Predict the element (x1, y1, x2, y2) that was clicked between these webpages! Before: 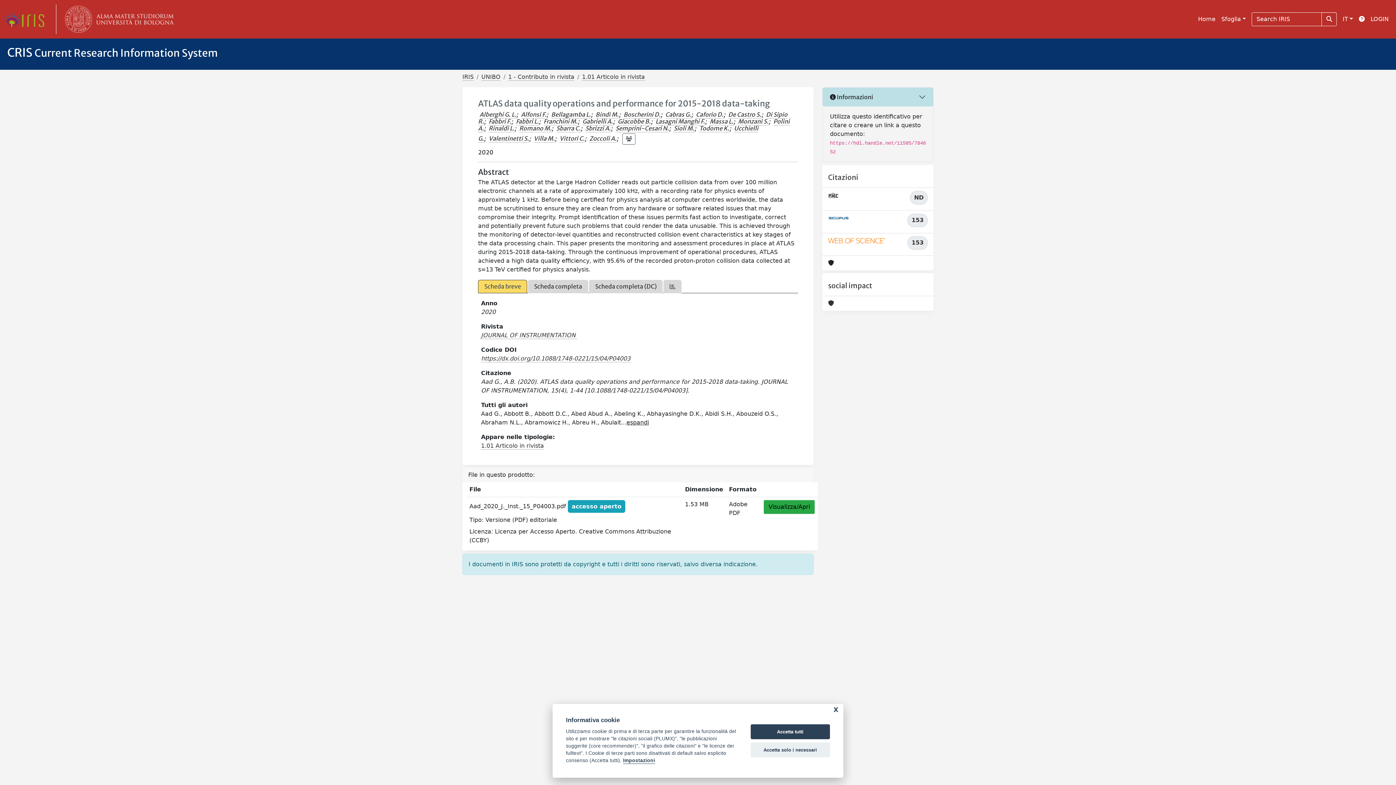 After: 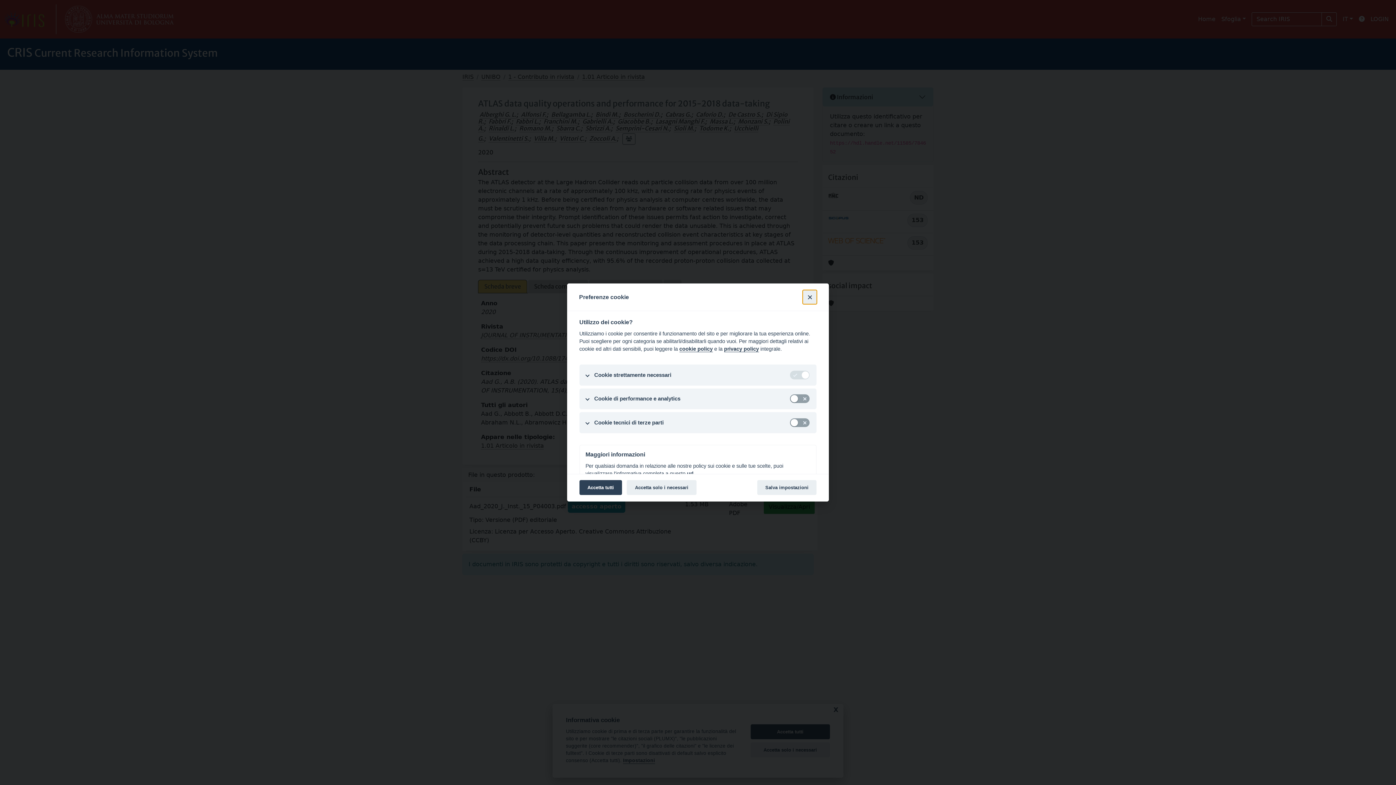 Action: label: Impostazioni bbox: (623, 758, 655, 764)